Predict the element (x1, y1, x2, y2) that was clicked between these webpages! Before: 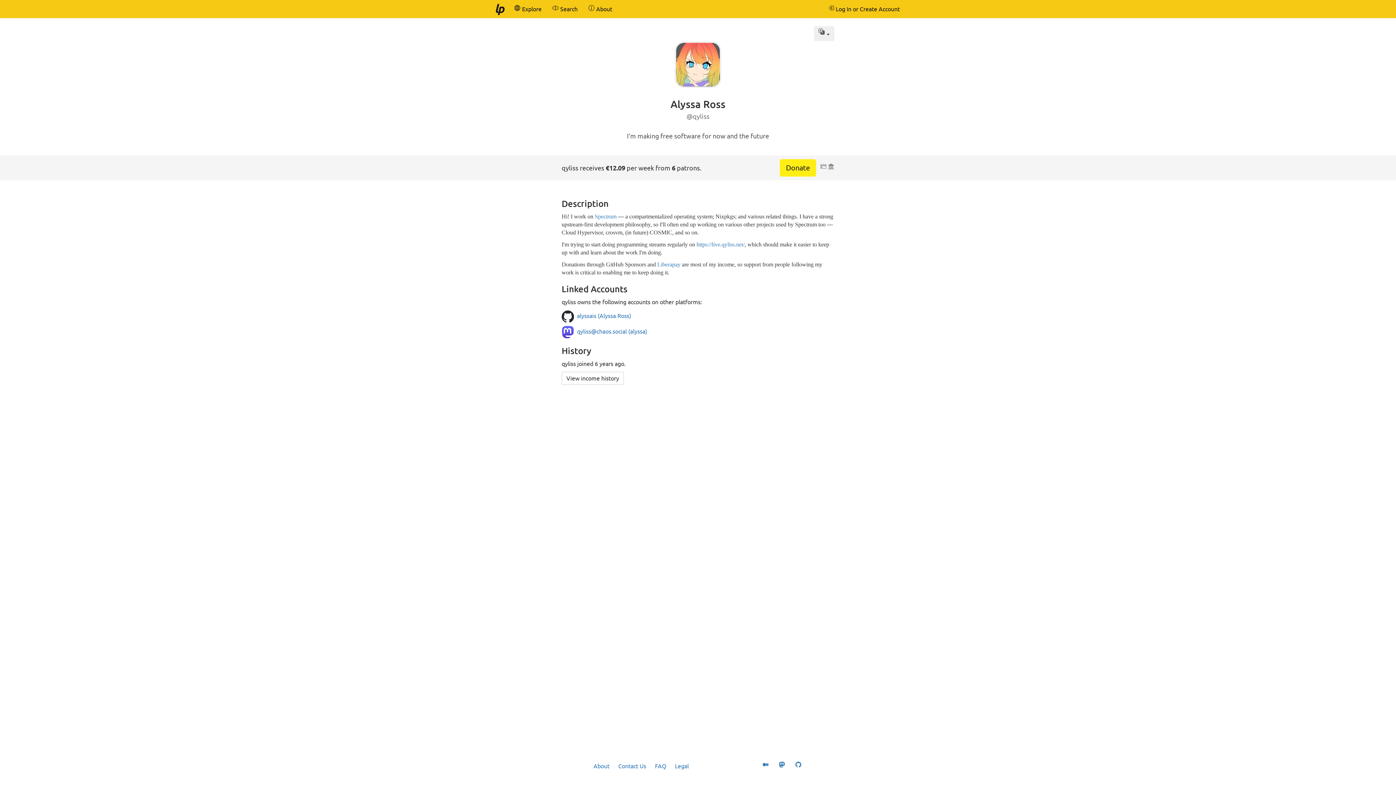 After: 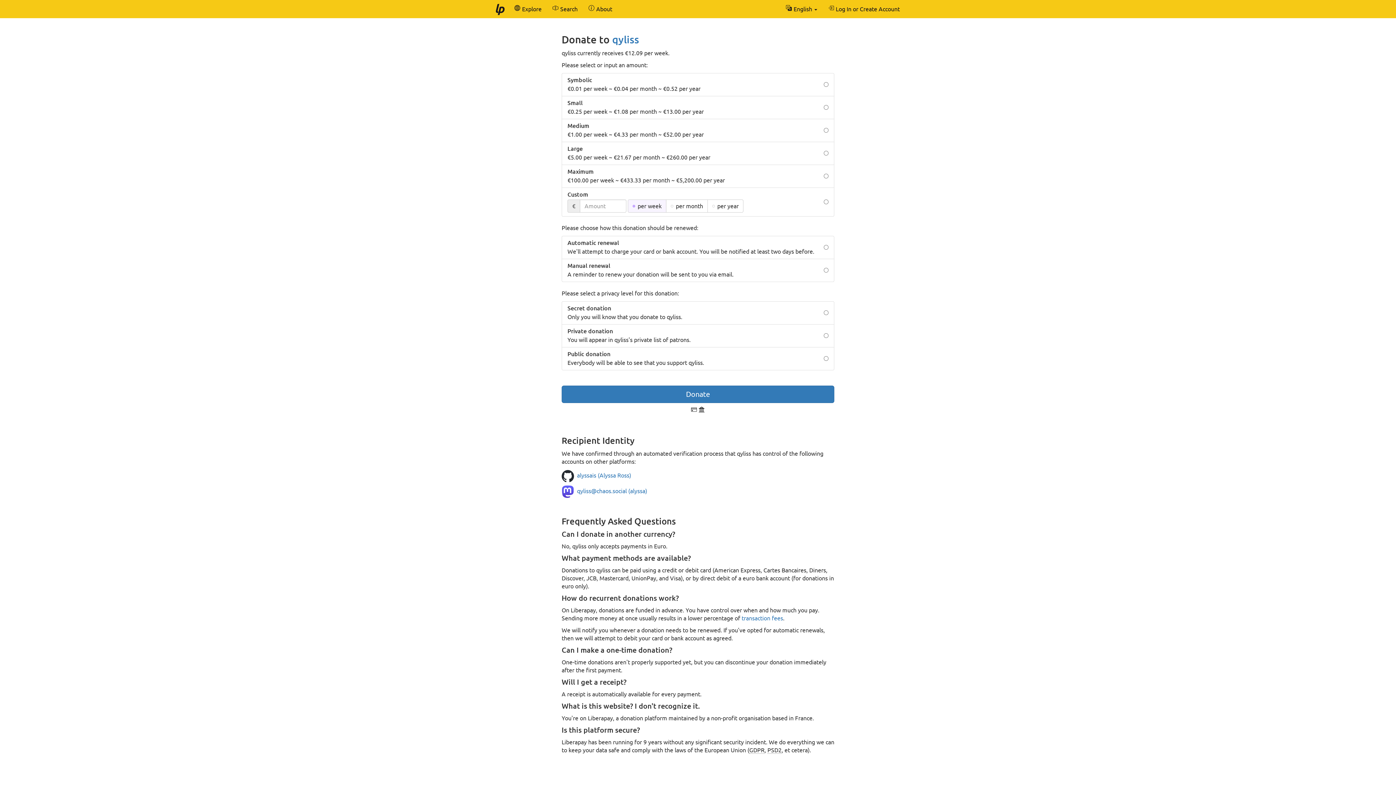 Action: bbox: (780, 159, 816, 176) label: Donate